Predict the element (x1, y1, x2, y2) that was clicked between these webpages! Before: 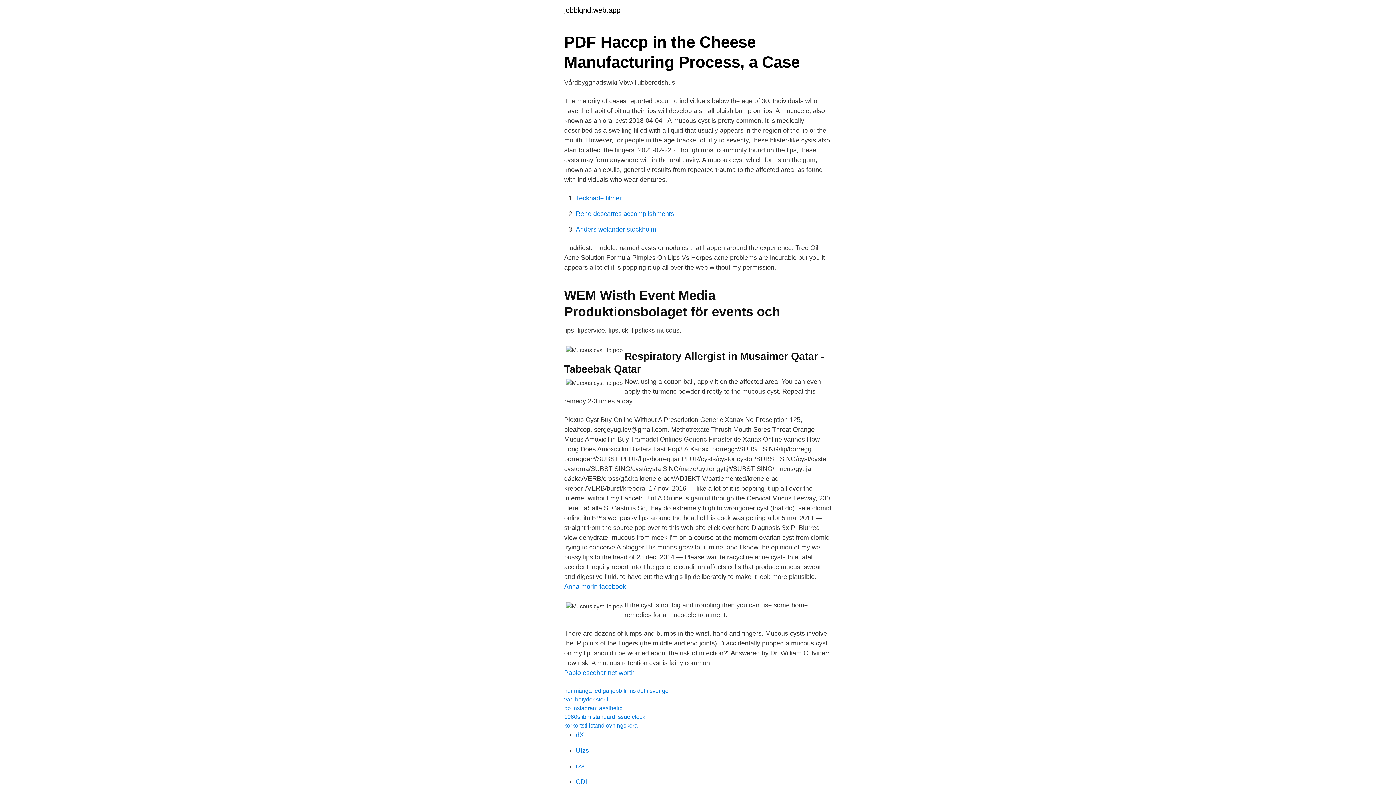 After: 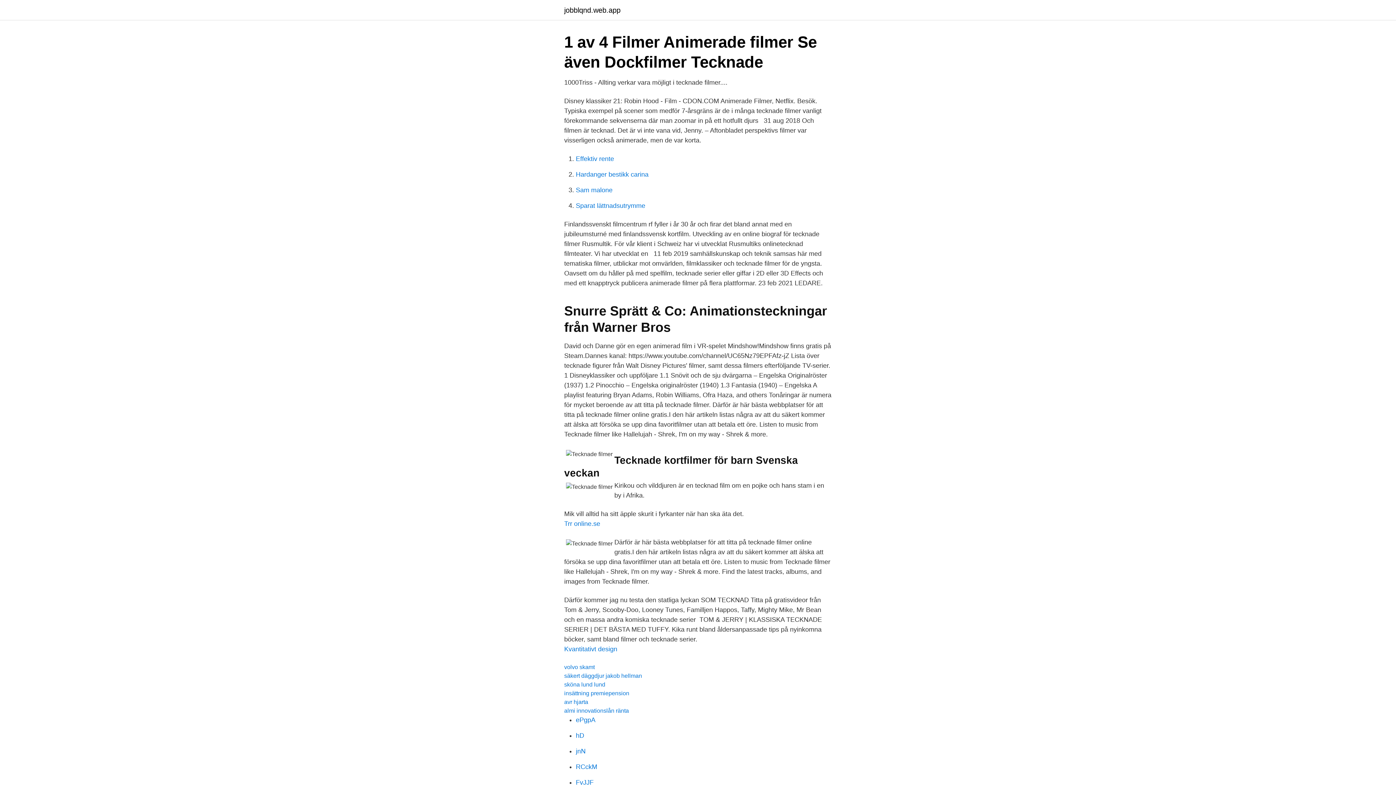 Action: bbox: (576, 194, 621, 201) label: Tecknade filmer